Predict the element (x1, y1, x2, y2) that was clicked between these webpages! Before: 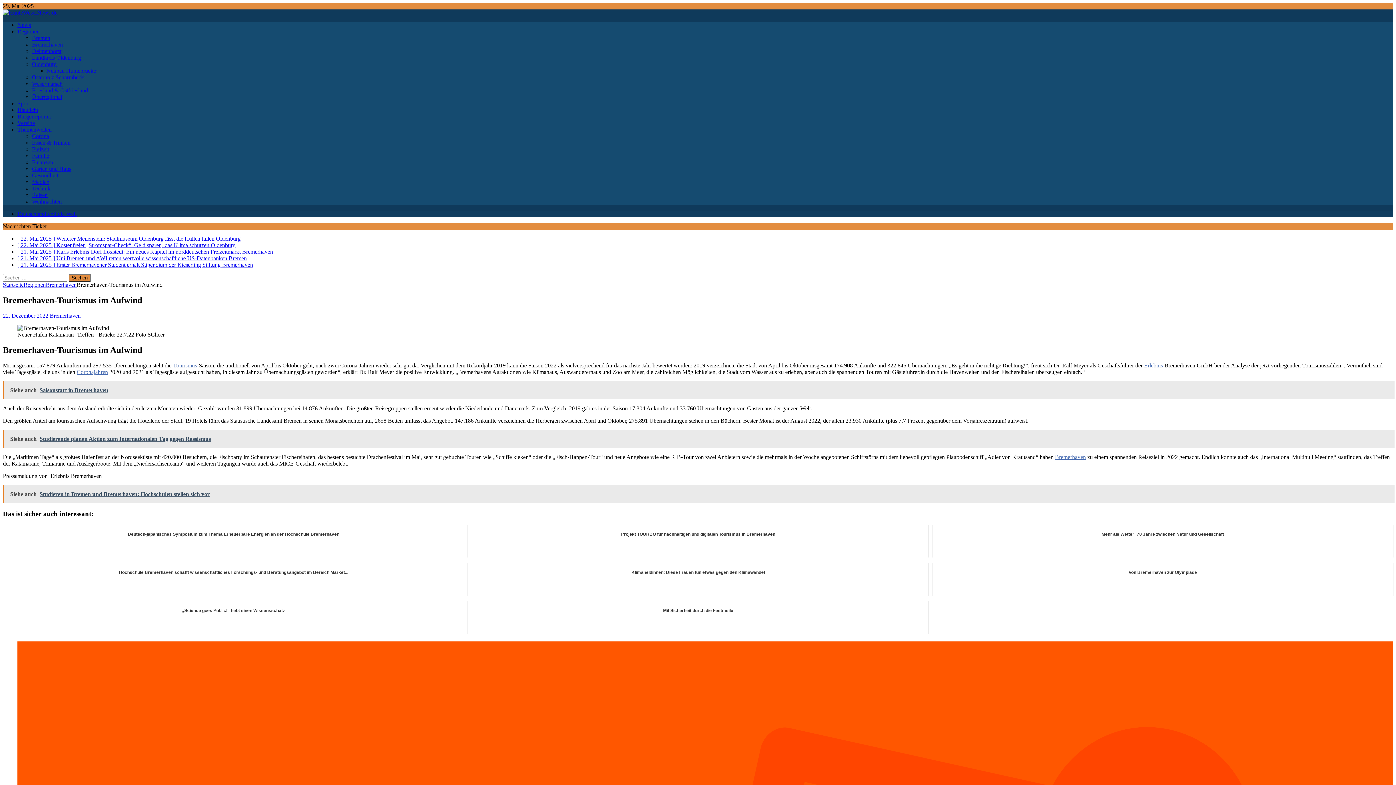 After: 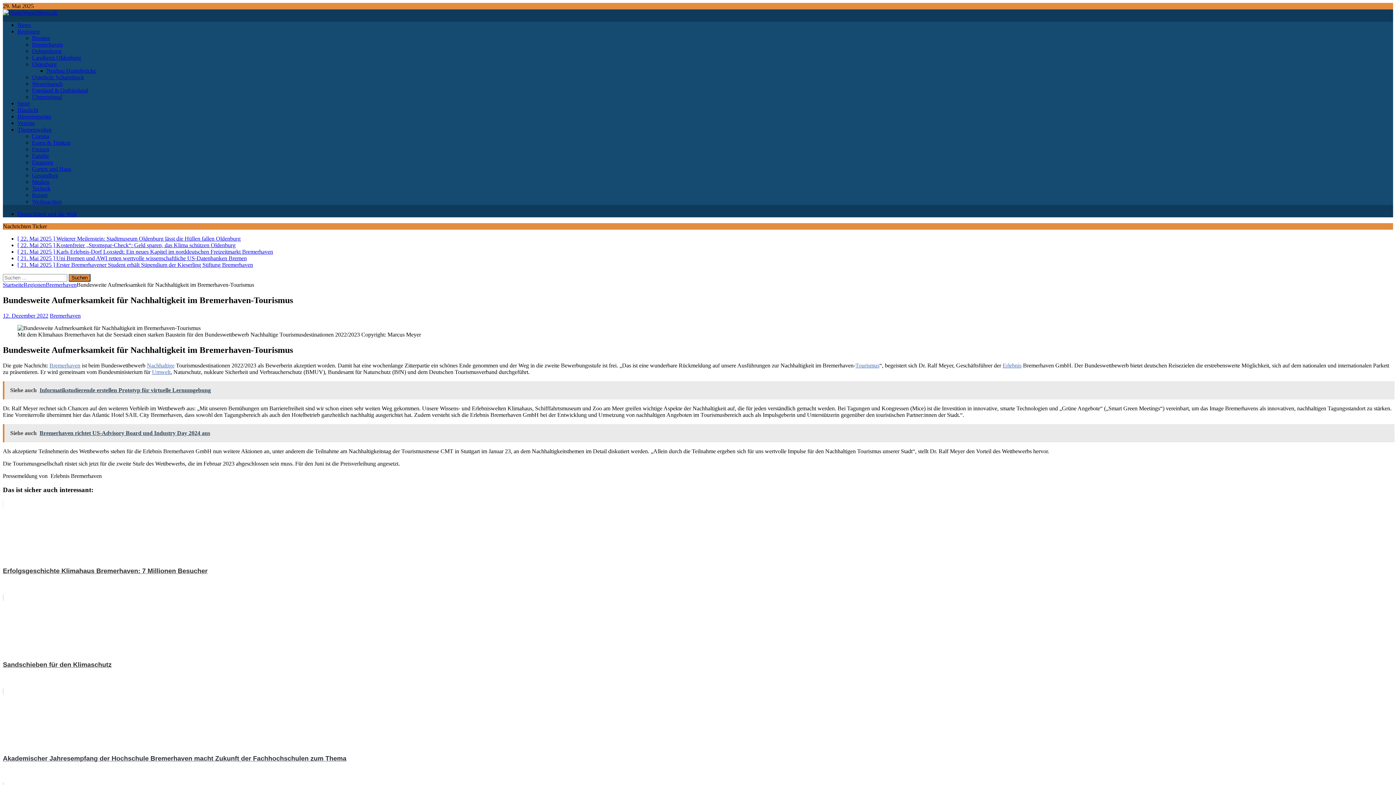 Action: label: Tourismus bbox: (173, 362, 197, 368)